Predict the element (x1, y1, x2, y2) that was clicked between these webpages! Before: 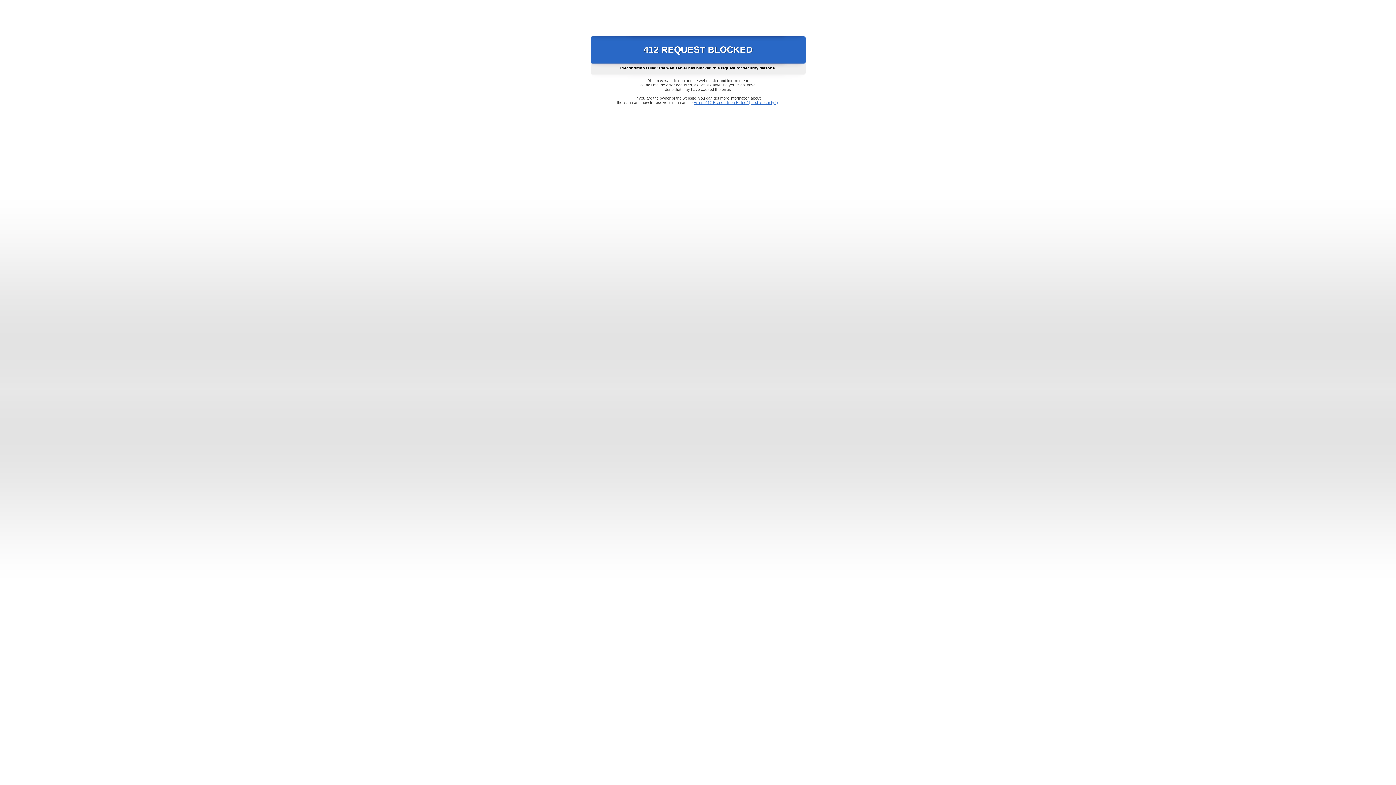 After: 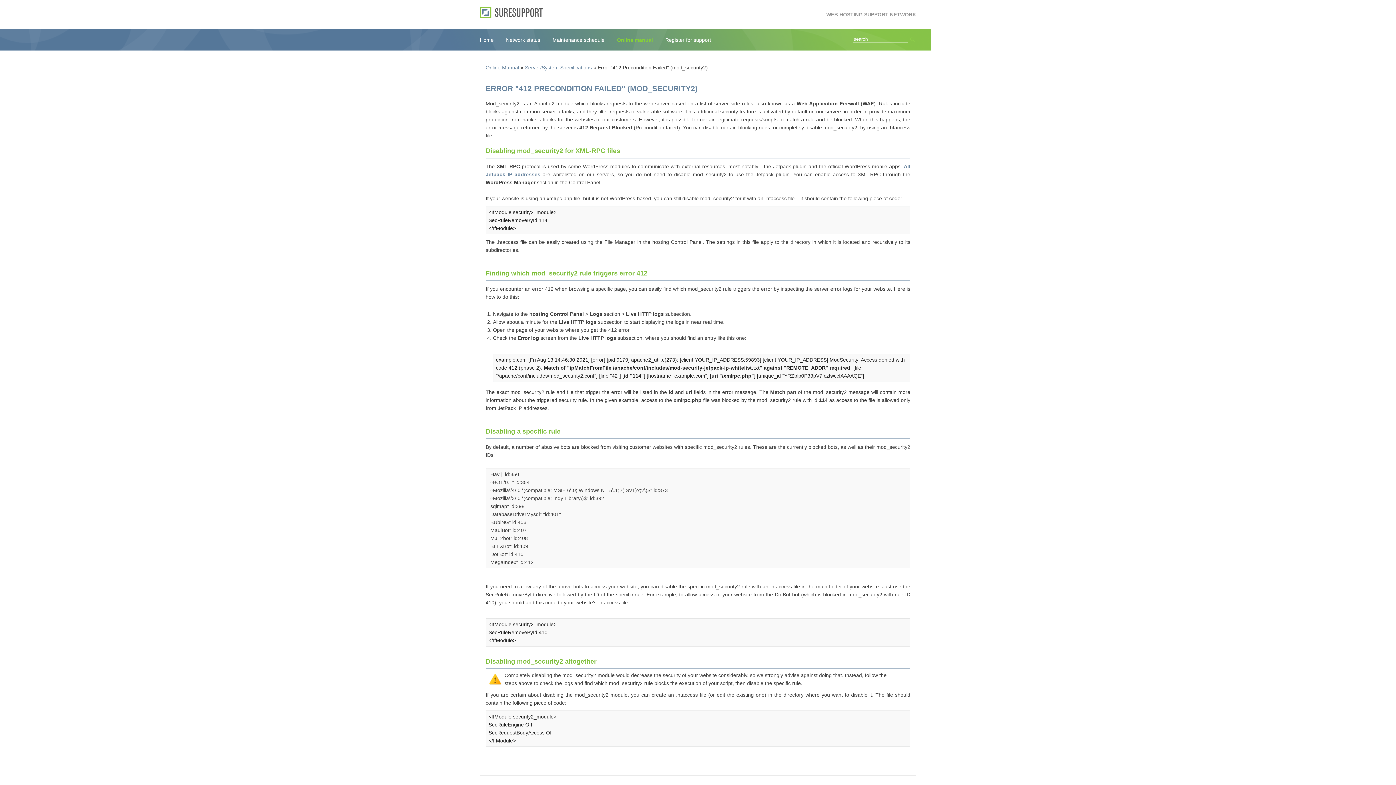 Action: bbox: (693, 100, 778, 104) label: Error "412 Precondition Failed" (mod_security2)